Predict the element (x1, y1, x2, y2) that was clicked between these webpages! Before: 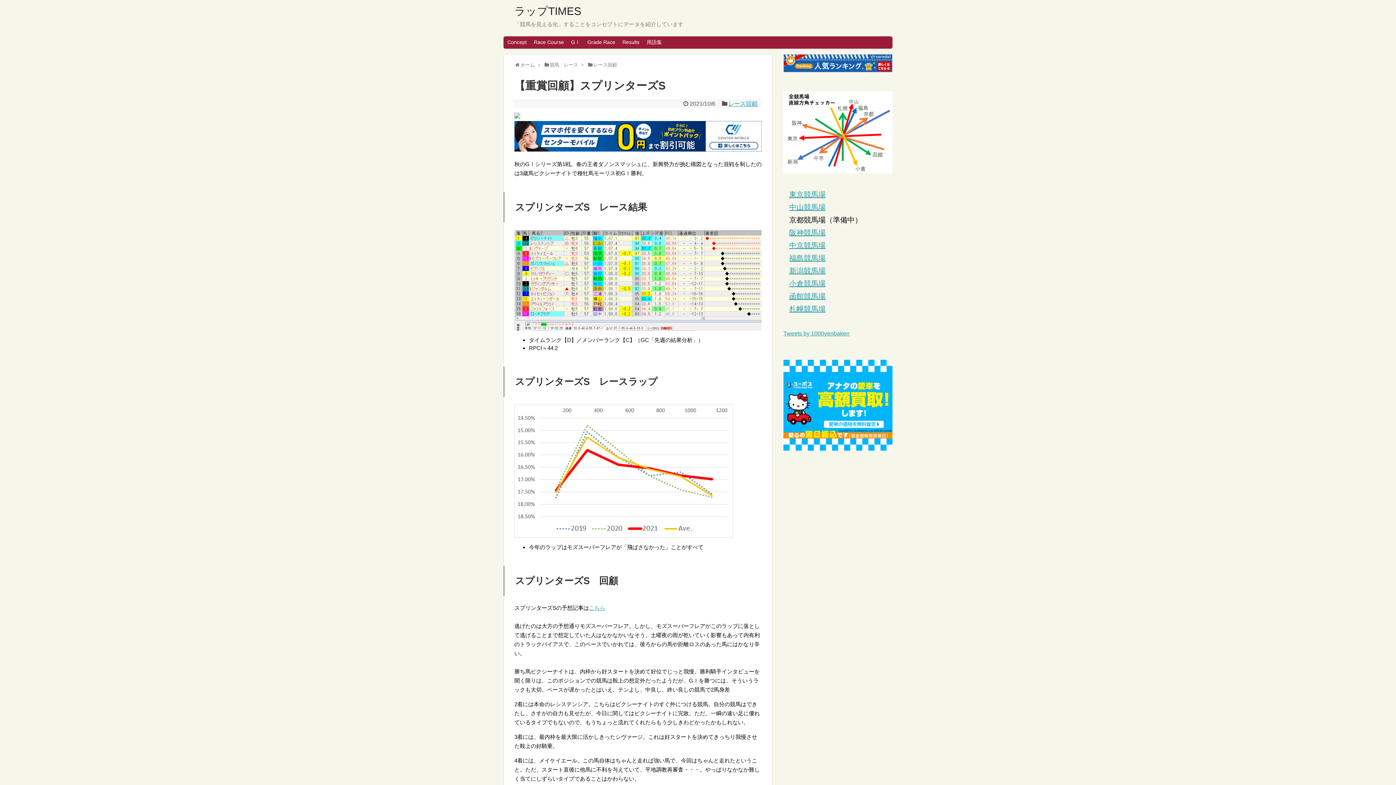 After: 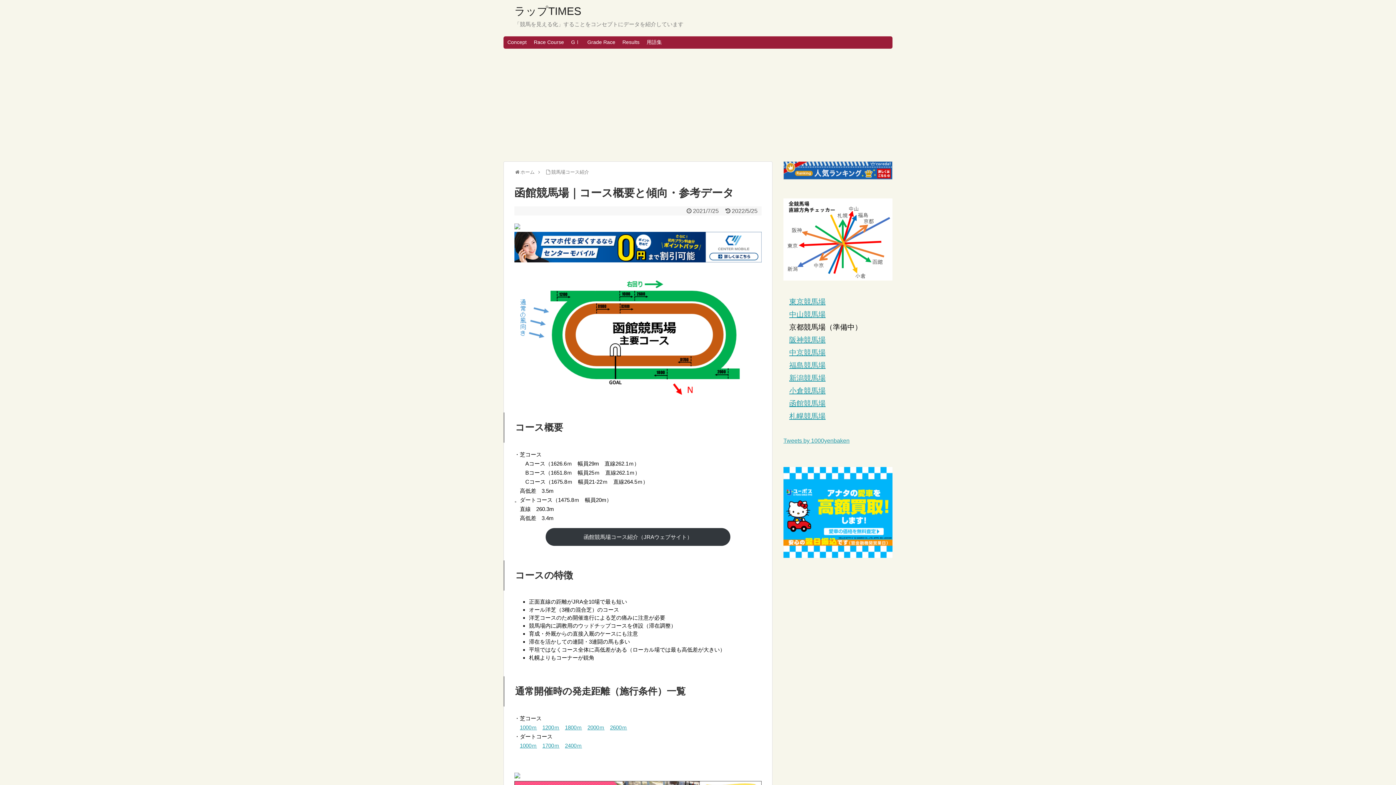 Action: bbox: (789, 292, 825, 300) label: 函館競馬場